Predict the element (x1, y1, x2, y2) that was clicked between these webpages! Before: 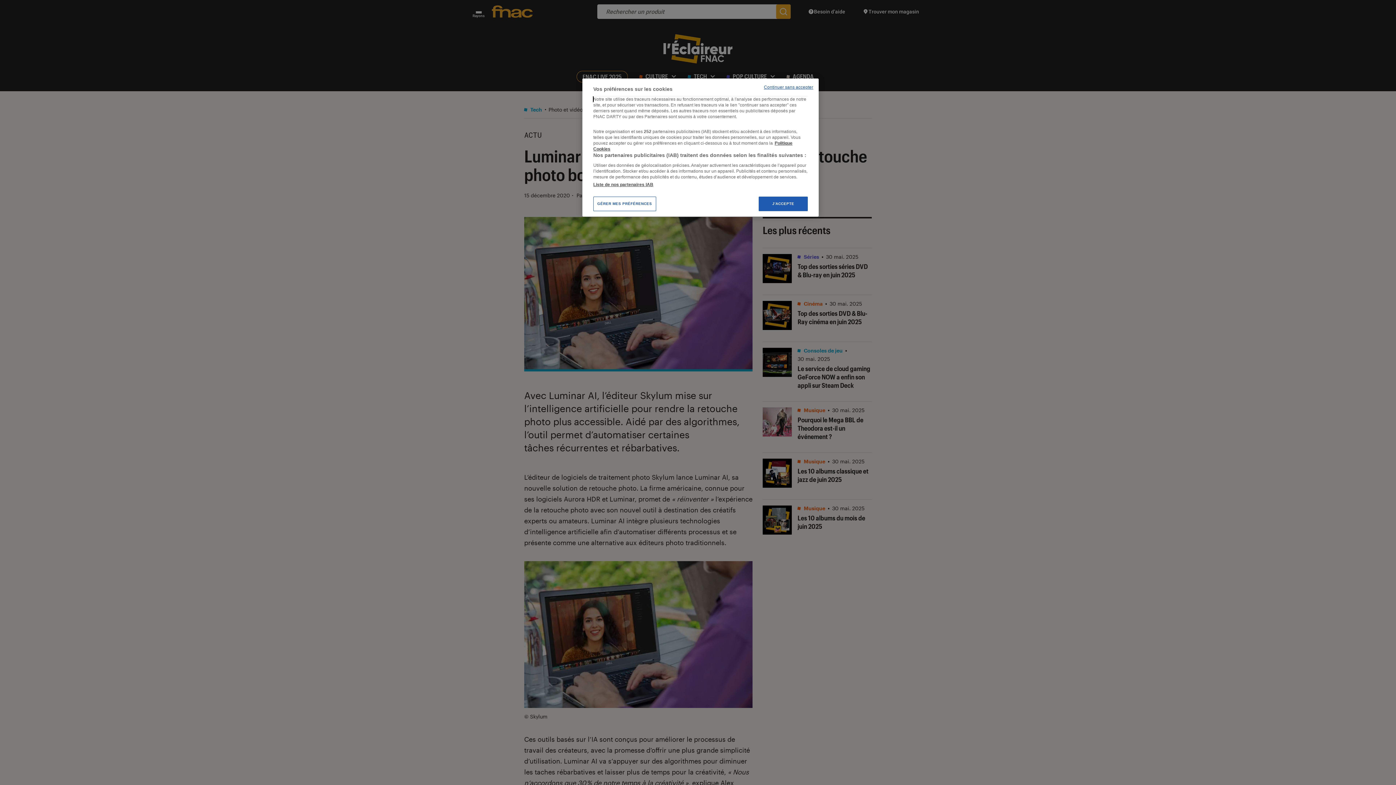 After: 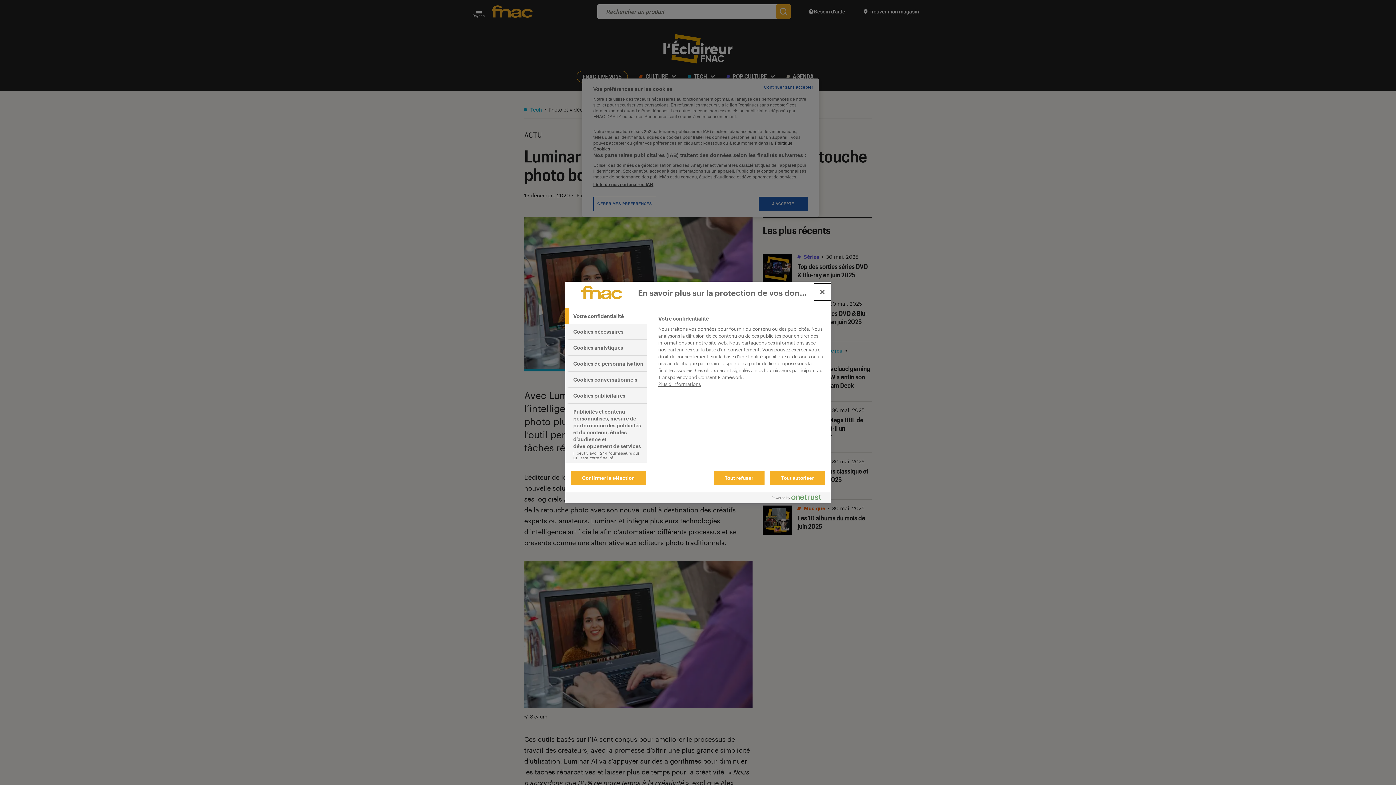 Action: bbox: (593, 196, 656, 211) label: GÉRER MES PRÉFÉRENCES